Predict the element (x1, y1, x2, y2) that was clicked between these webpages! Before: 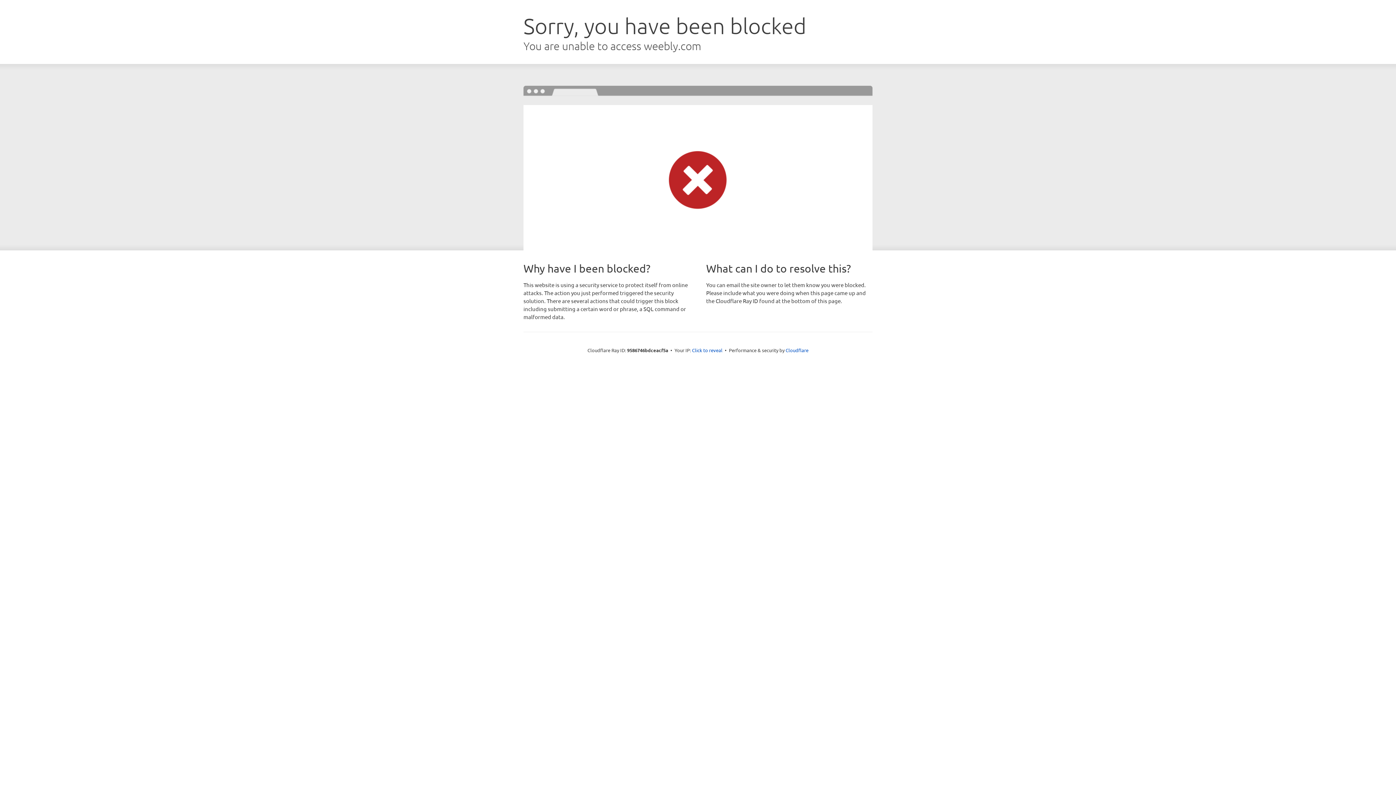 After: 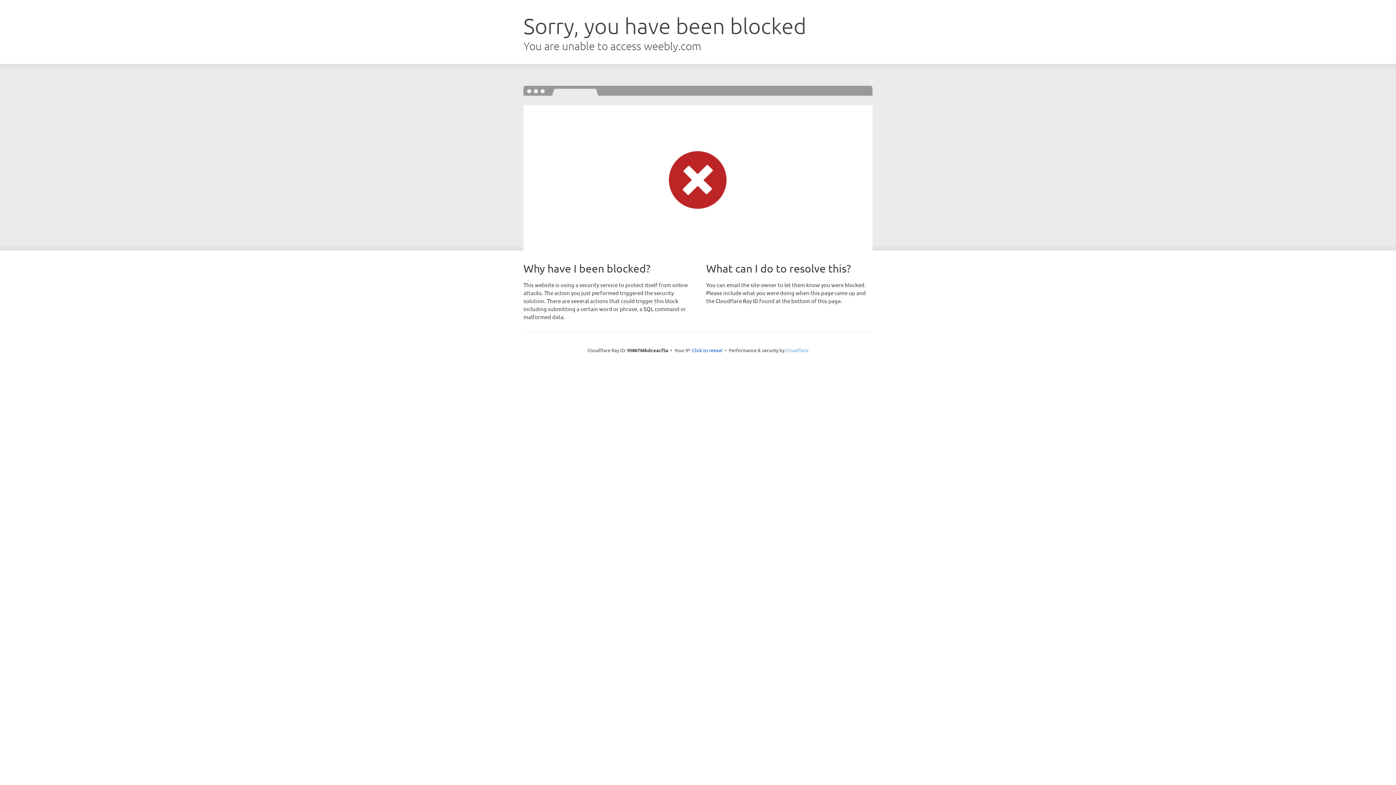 Action: bbox: (785, 347, 808, 353) label: Cloudflare